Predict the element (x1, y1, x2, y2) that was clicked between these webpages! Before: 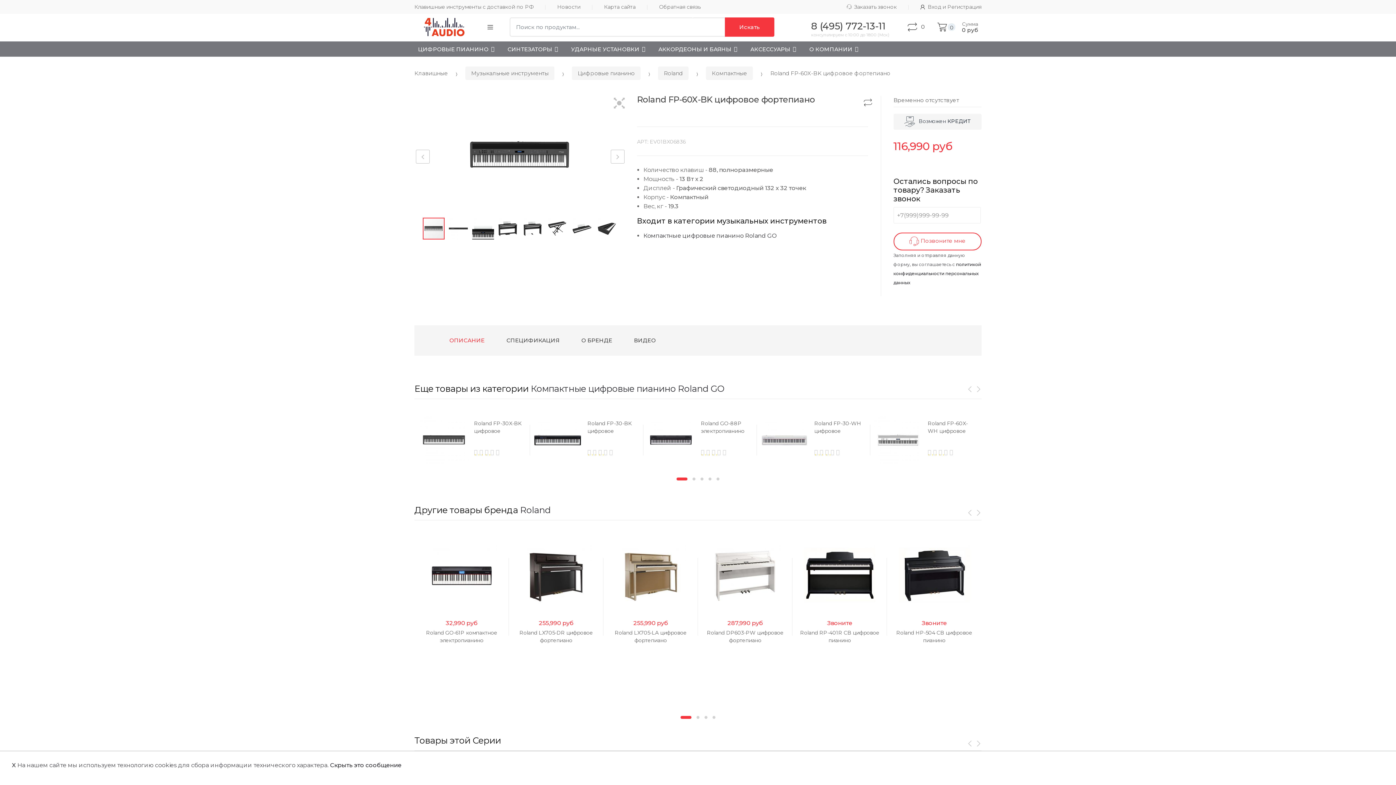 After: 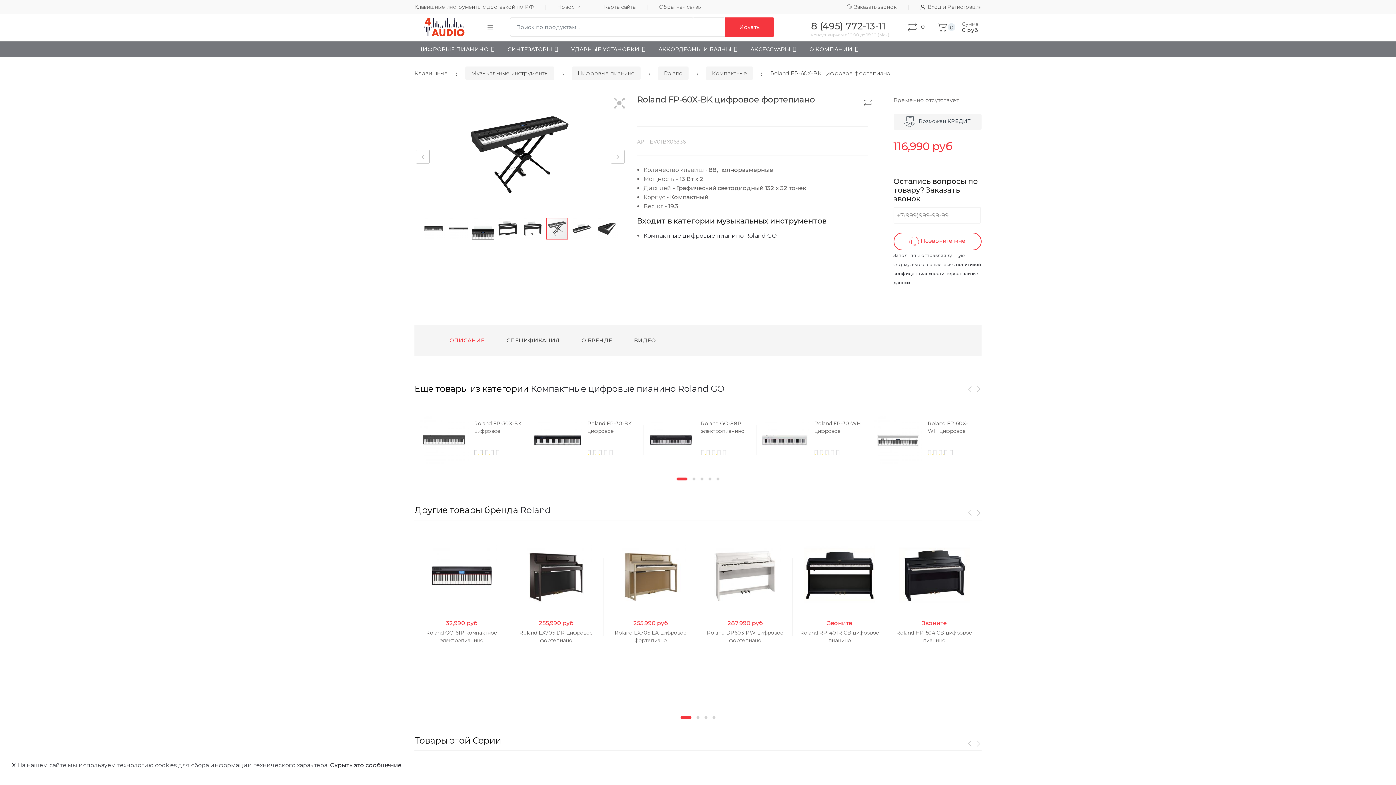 Action: bbox: (546, 214, 571, 242)